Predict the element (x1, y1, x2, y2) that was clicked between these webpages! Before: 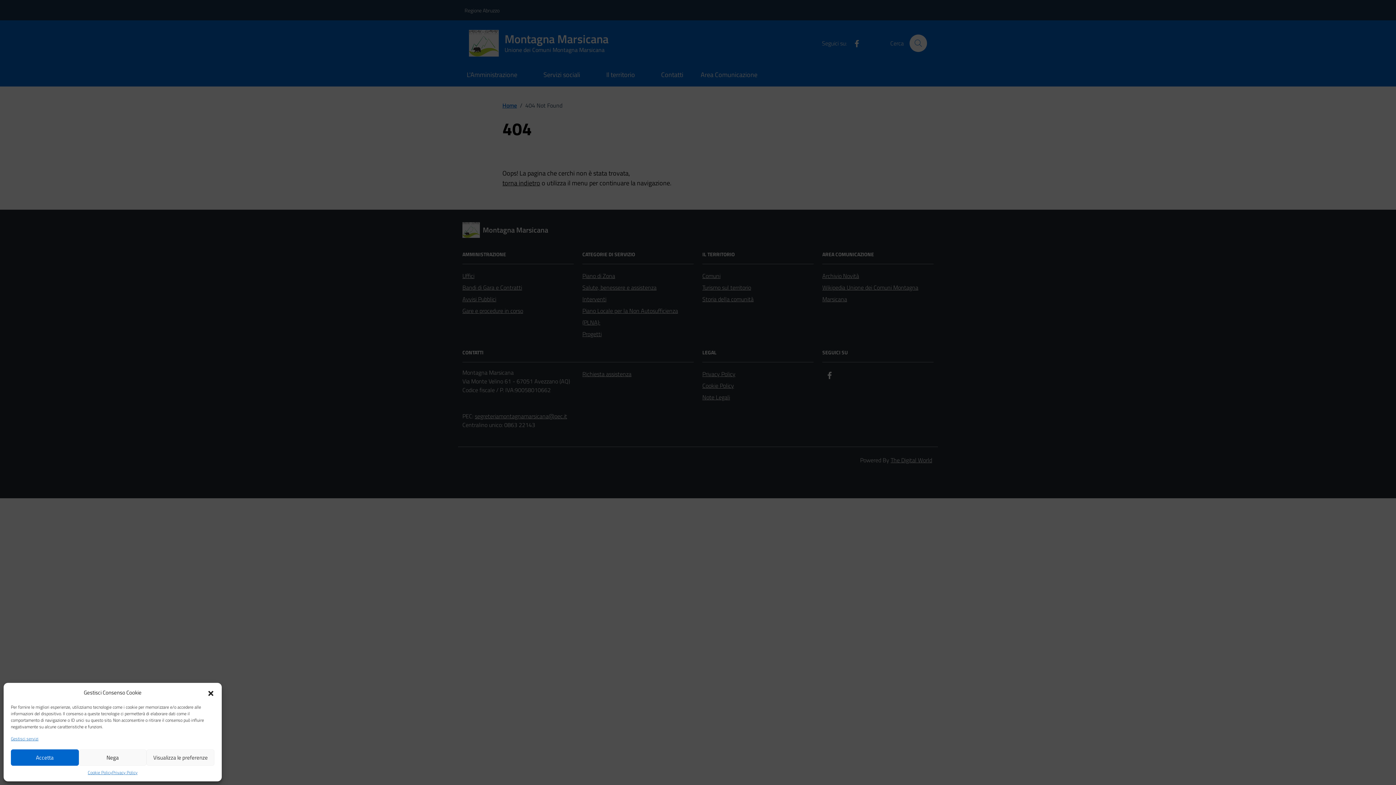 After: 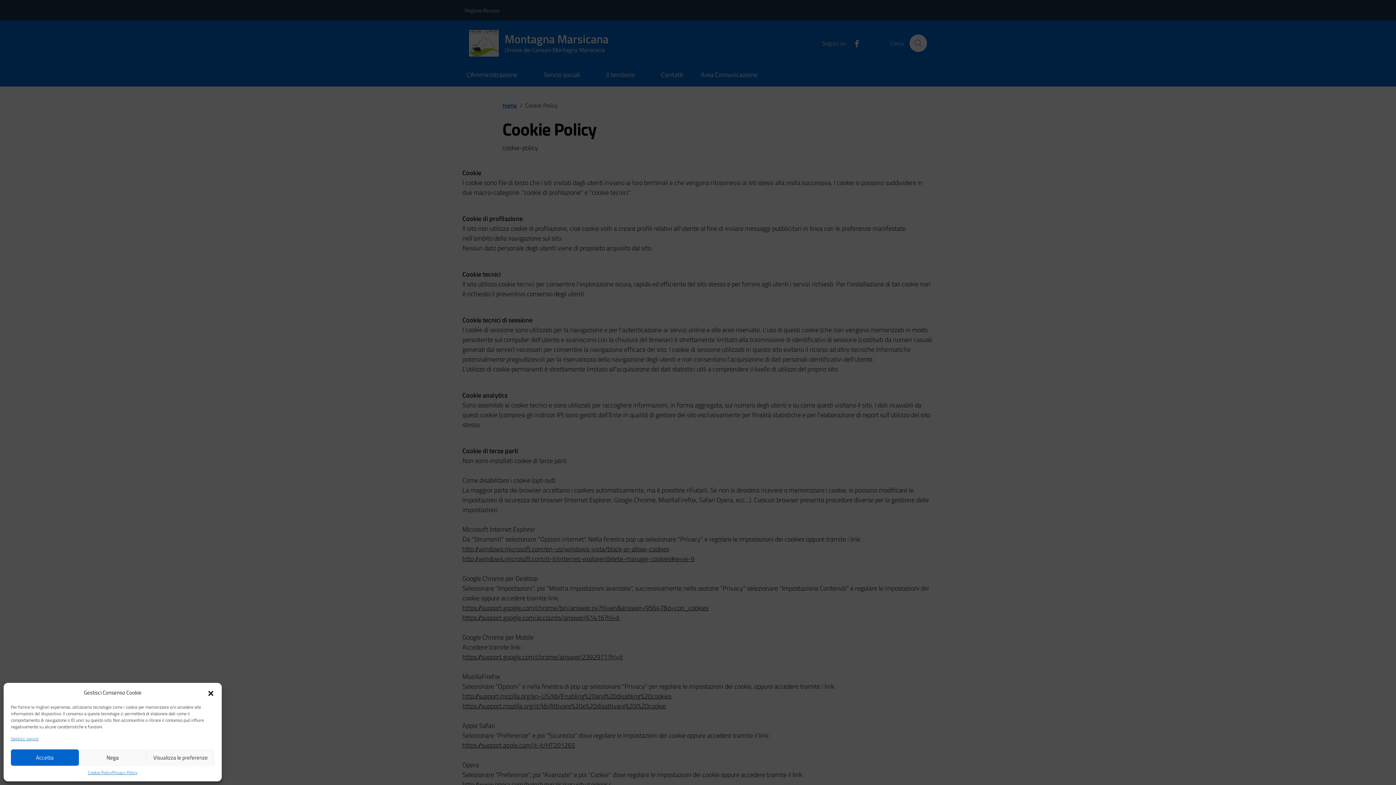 Action: label: Gestisci servizi bbox: (10, 736, 38, 742)